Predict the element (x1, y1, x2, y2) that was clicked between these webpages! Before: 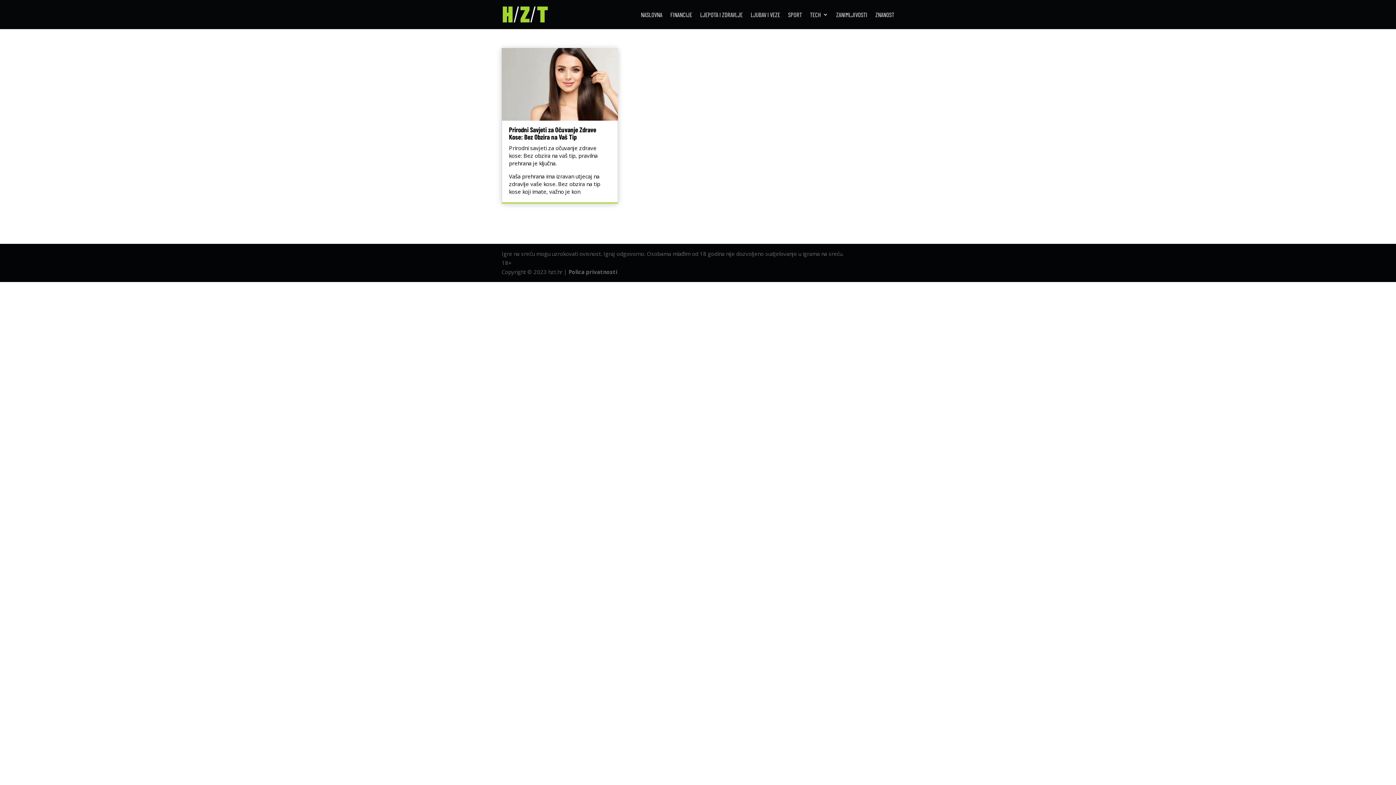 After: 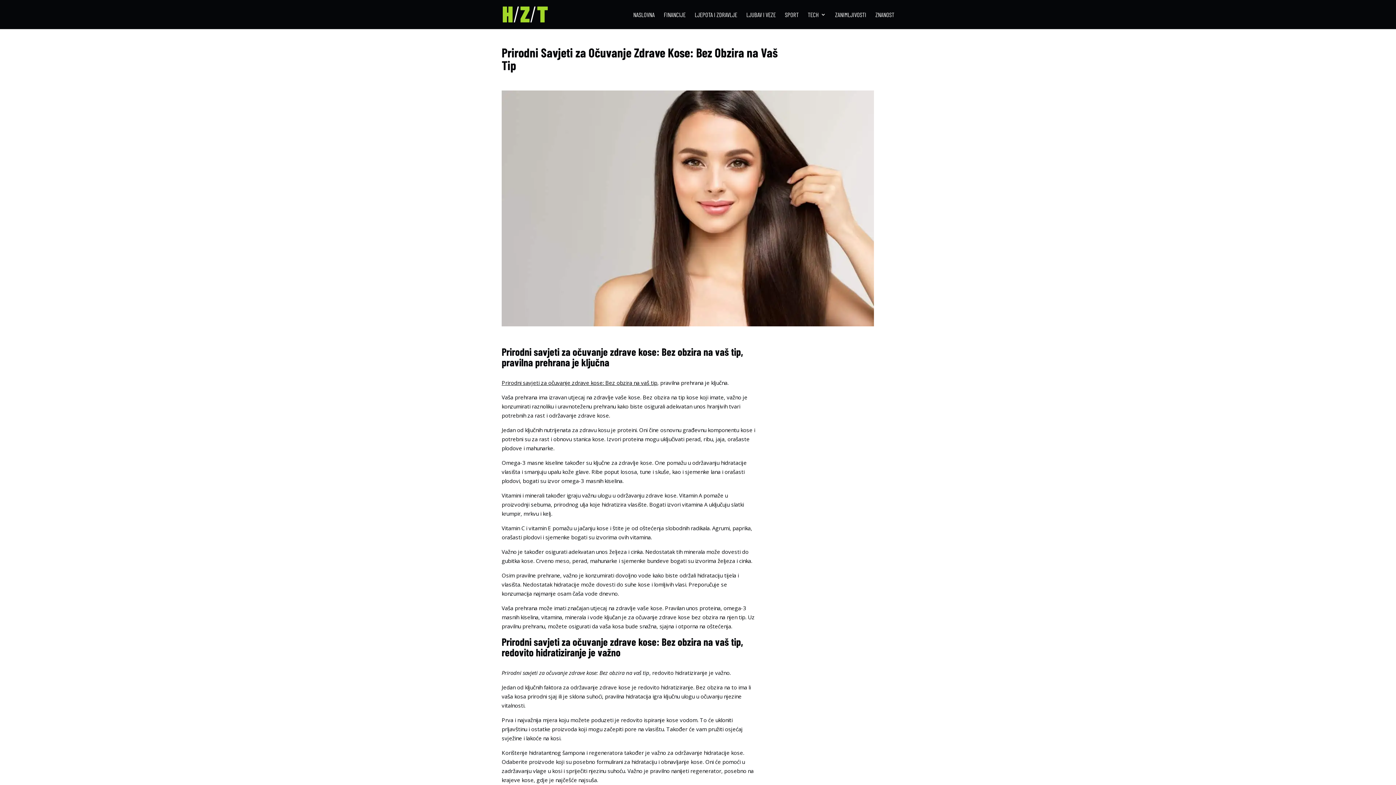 Action: bbox: (509, 125, 596, 141) label: Prirodni Savjeti za Očuvanje Zdrave Kose: Bez Obzira na Vaš Tip